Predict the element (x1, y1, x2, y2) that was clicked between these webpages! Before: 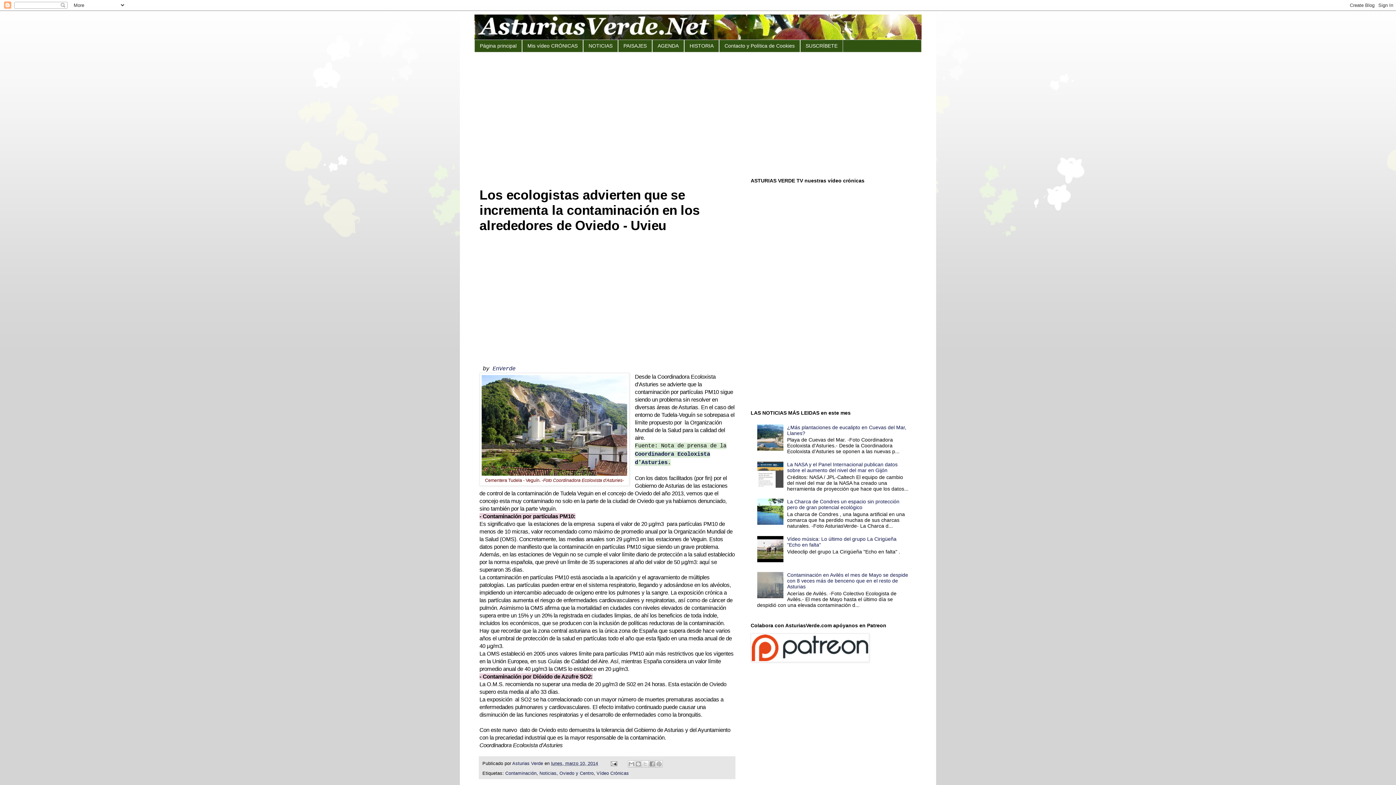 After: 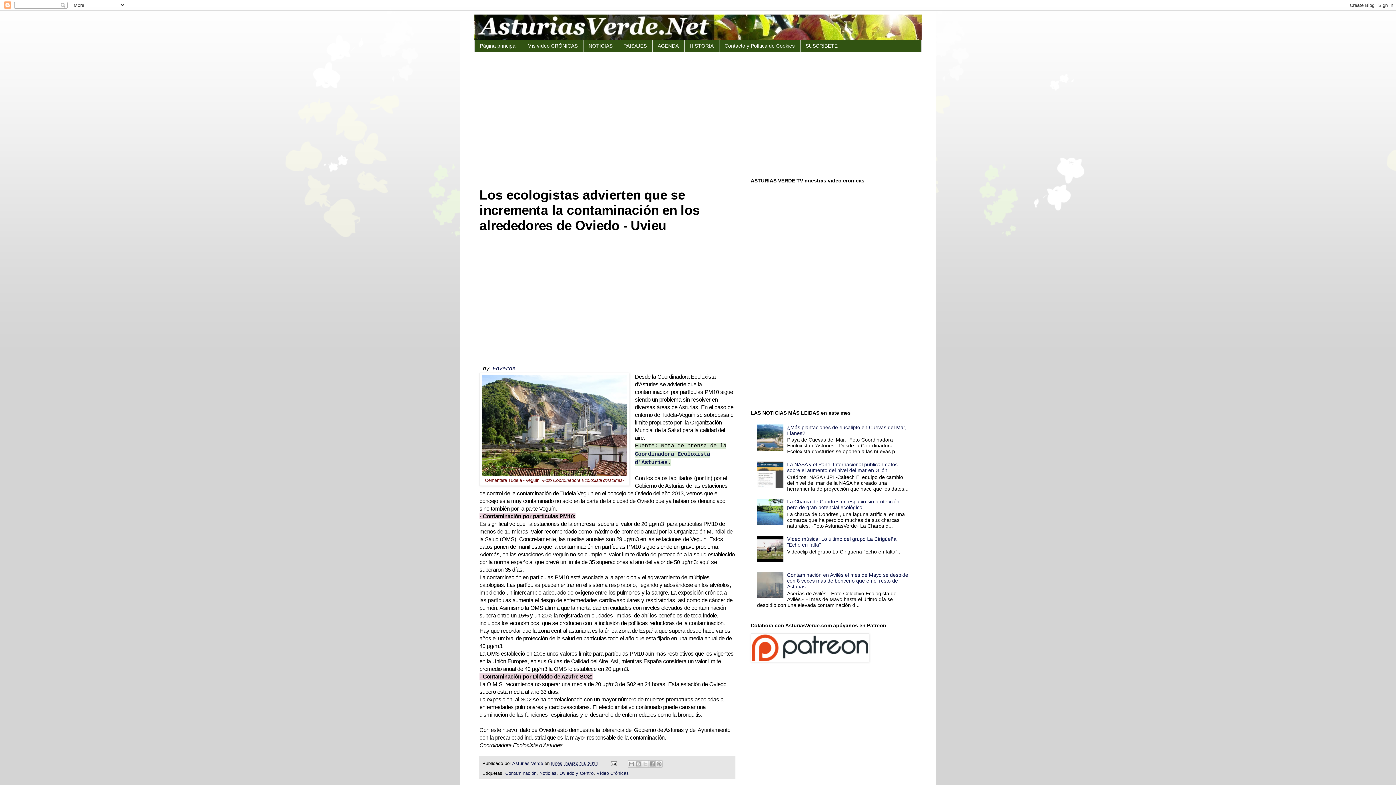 Action: bbox: (757, 593, 785, 599)